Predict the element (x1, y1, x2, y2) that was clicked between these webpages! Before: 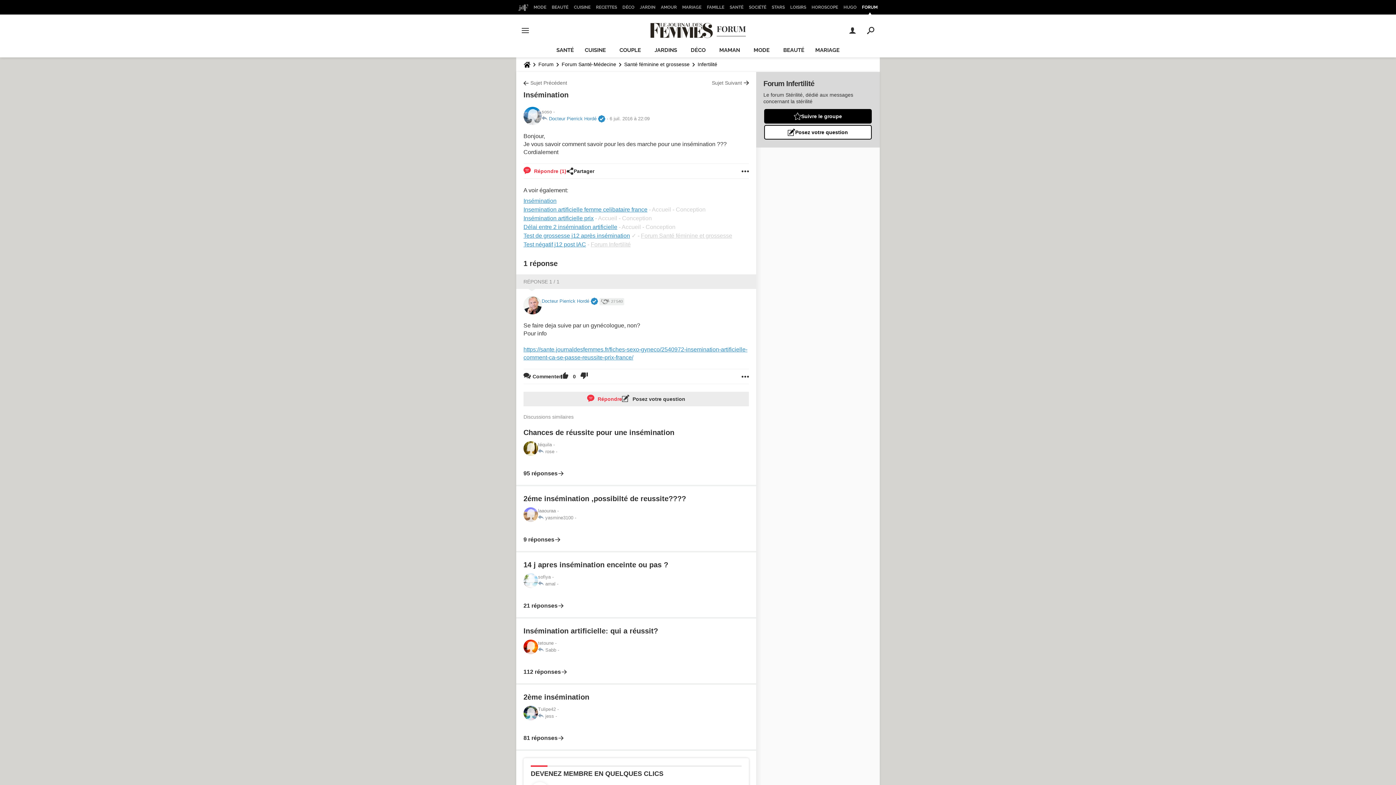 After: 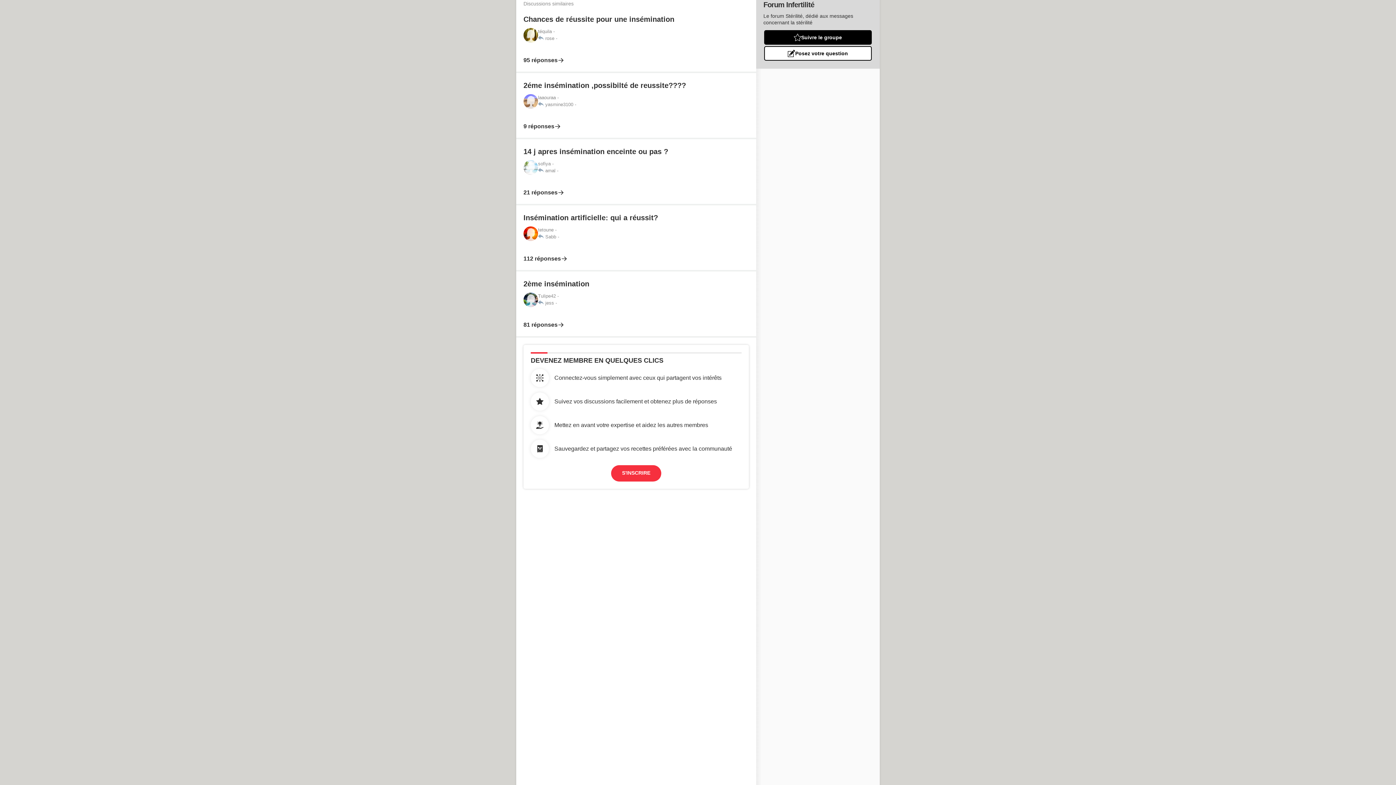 Action: label:  Répondre bbox: (587, 391, 622, 406)